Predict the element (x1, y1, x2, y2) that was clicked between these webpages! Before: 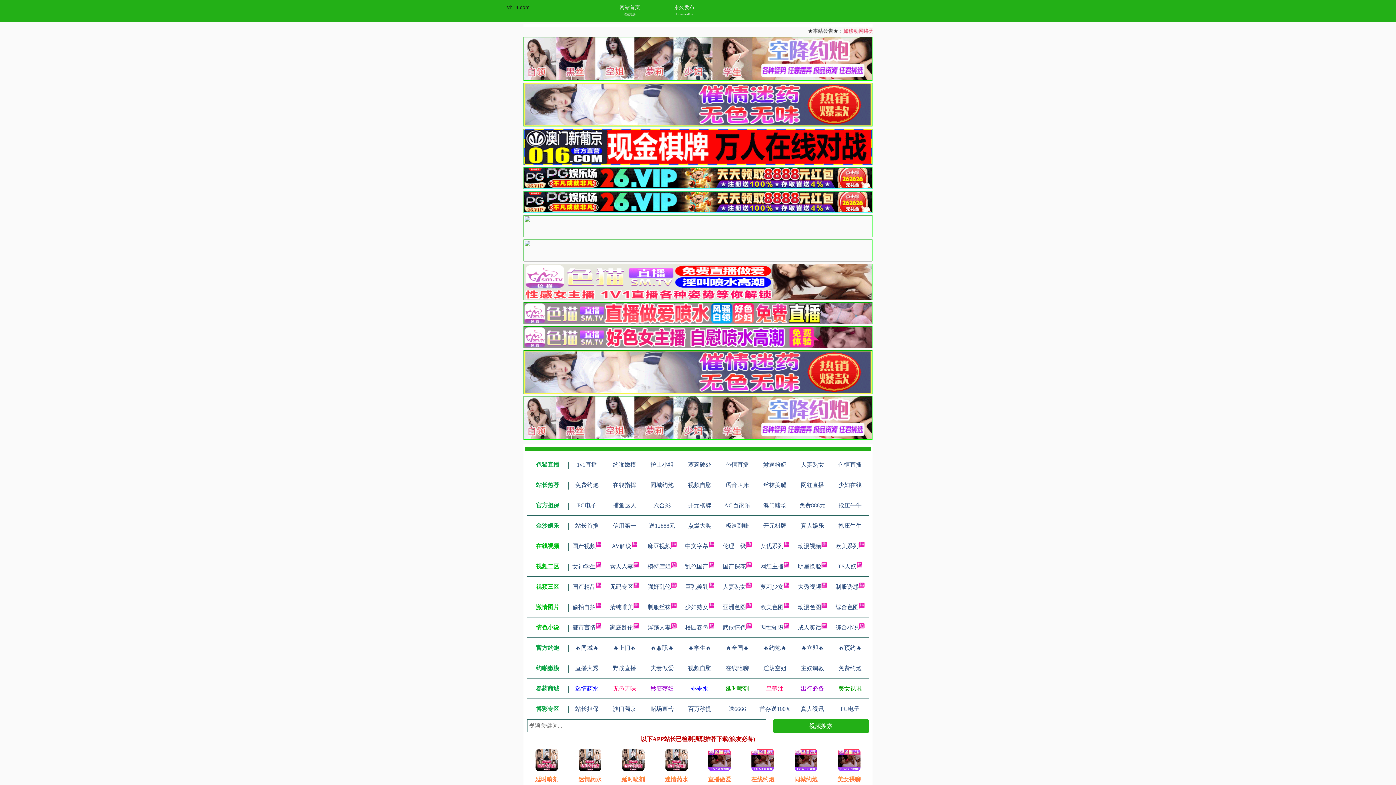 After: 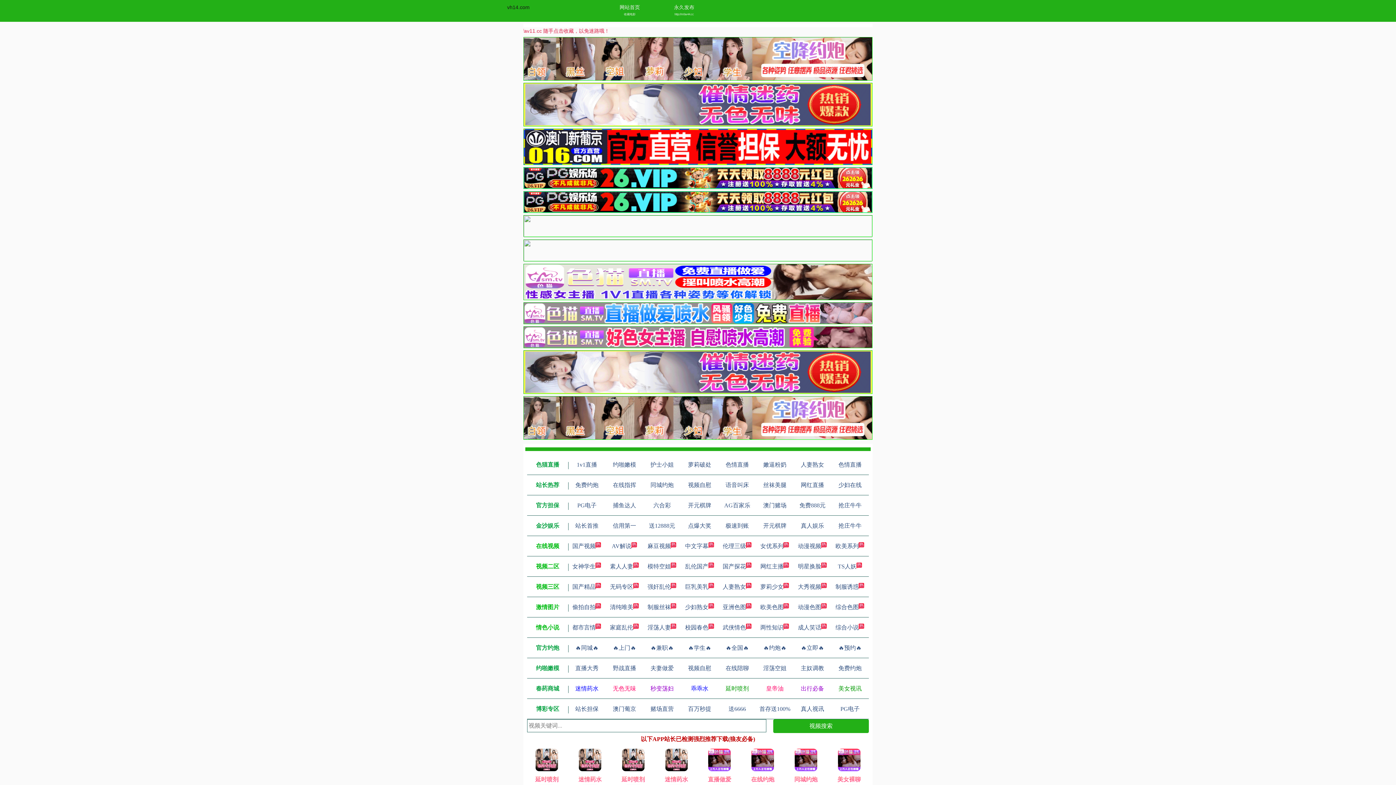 Action: label: 动漫视频 bbox: (798, 543, 827, 549)